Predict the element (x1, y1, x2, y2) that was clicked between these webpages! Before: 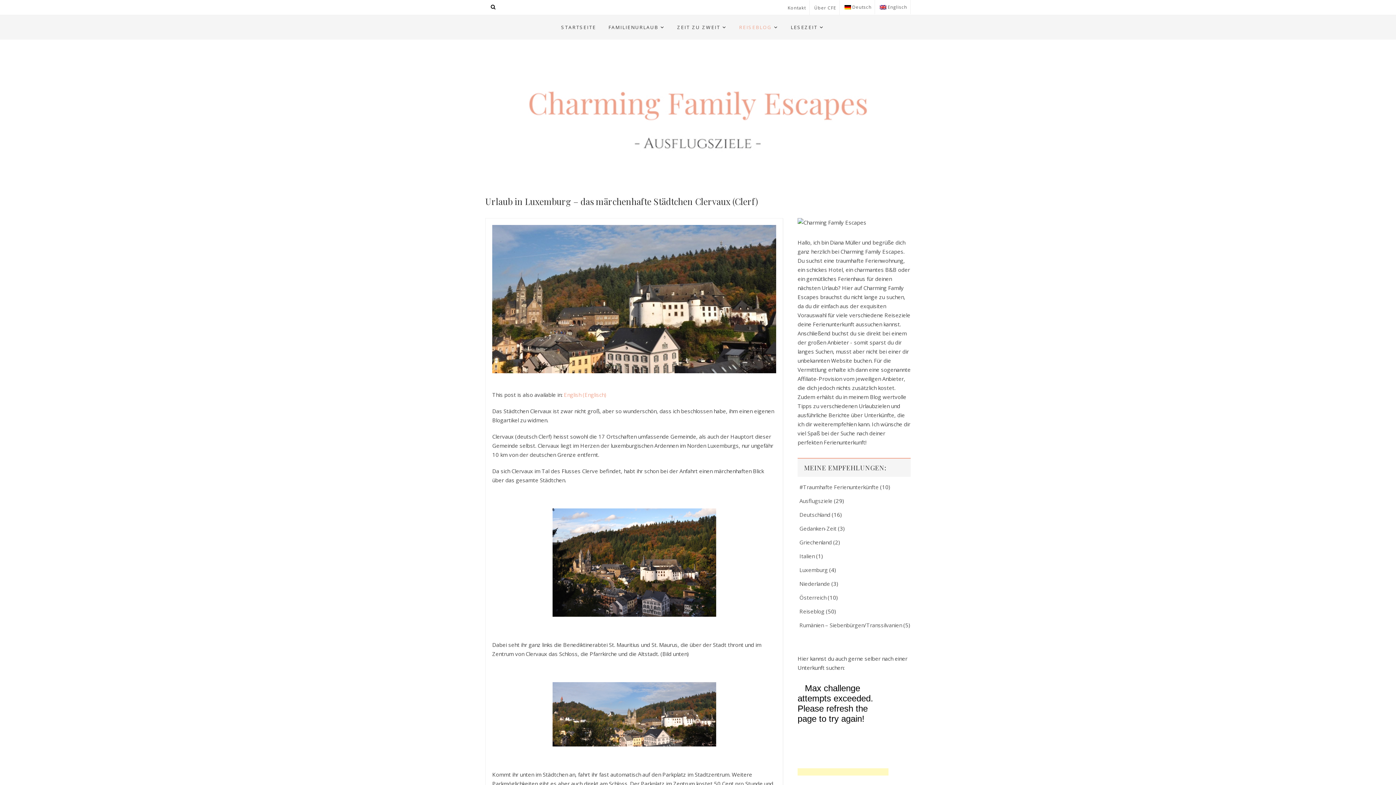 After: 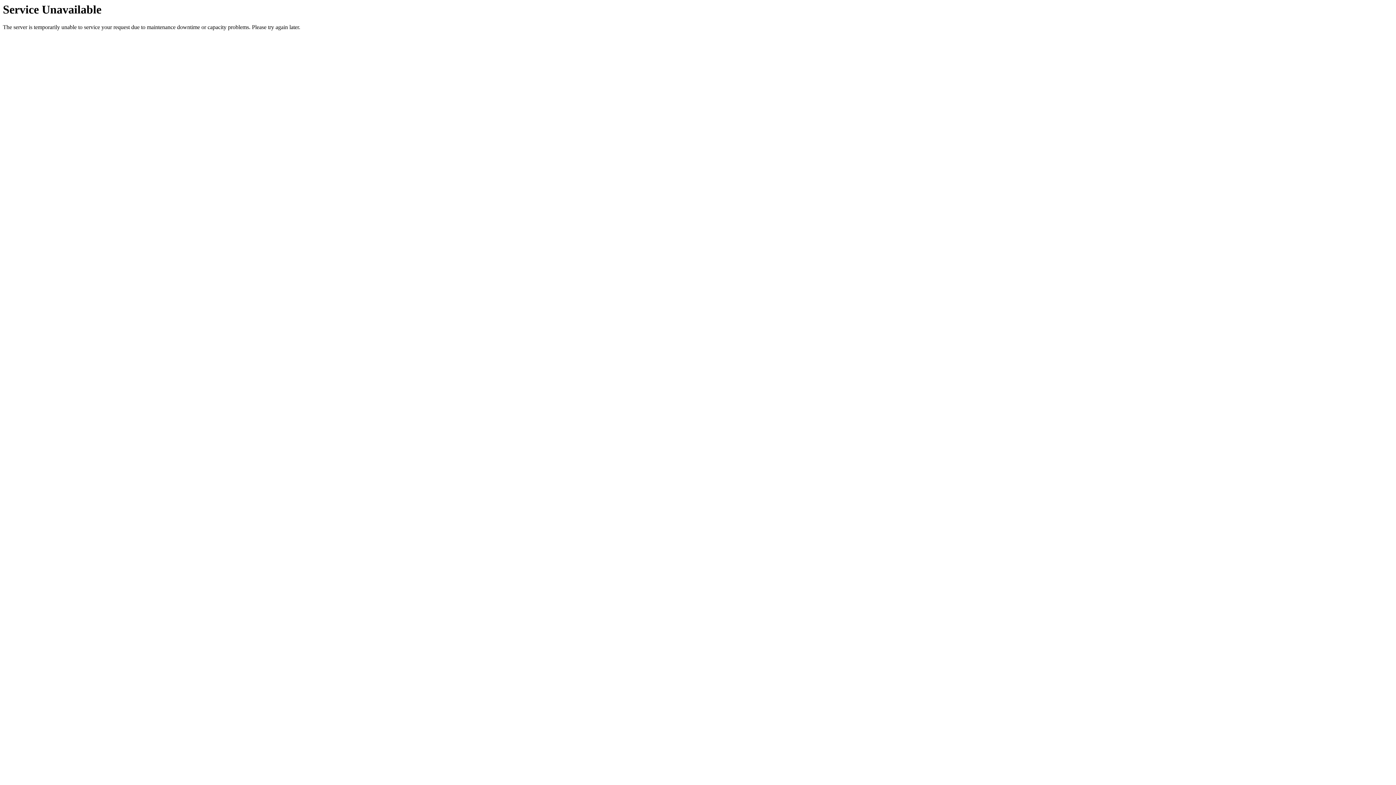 Action: bbox: (799, 580, 830, 587) label: Niederlande